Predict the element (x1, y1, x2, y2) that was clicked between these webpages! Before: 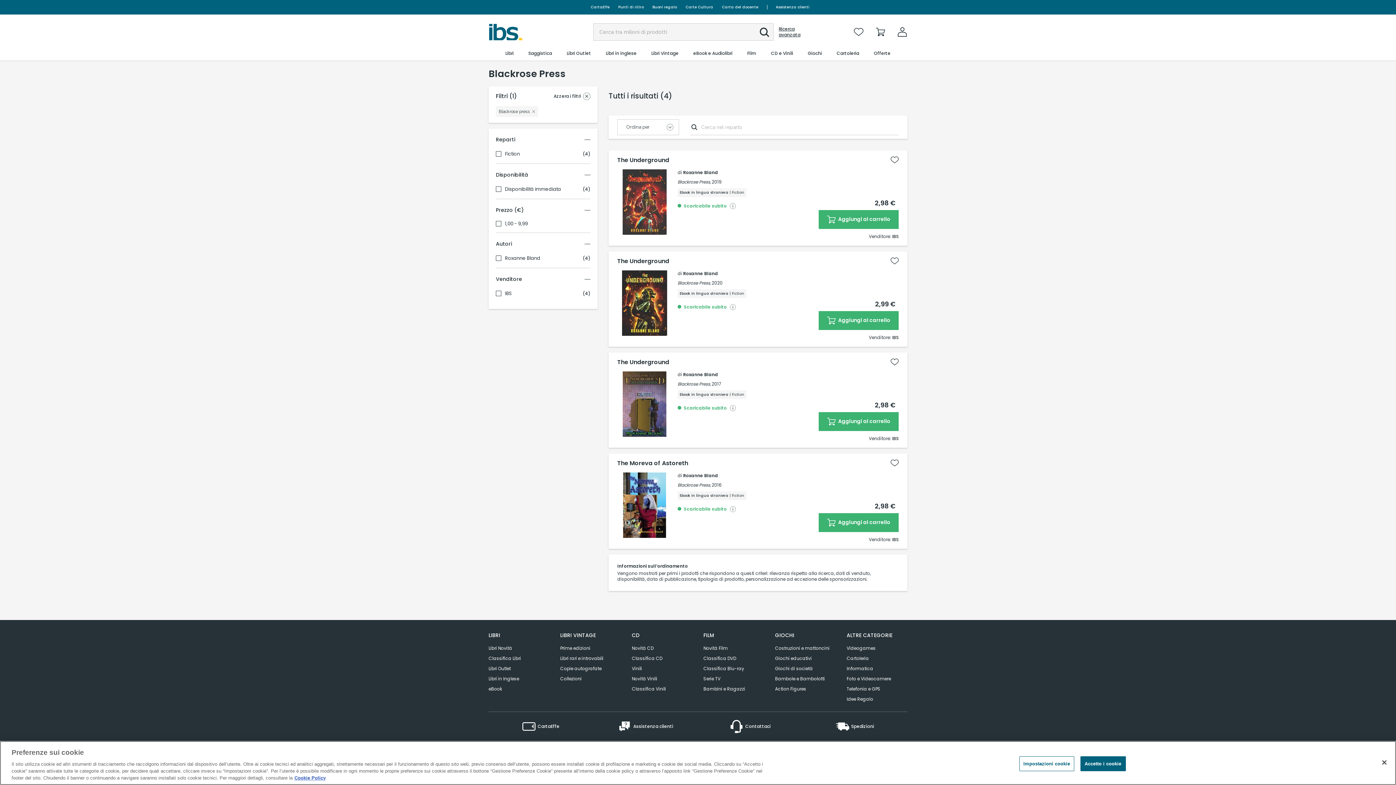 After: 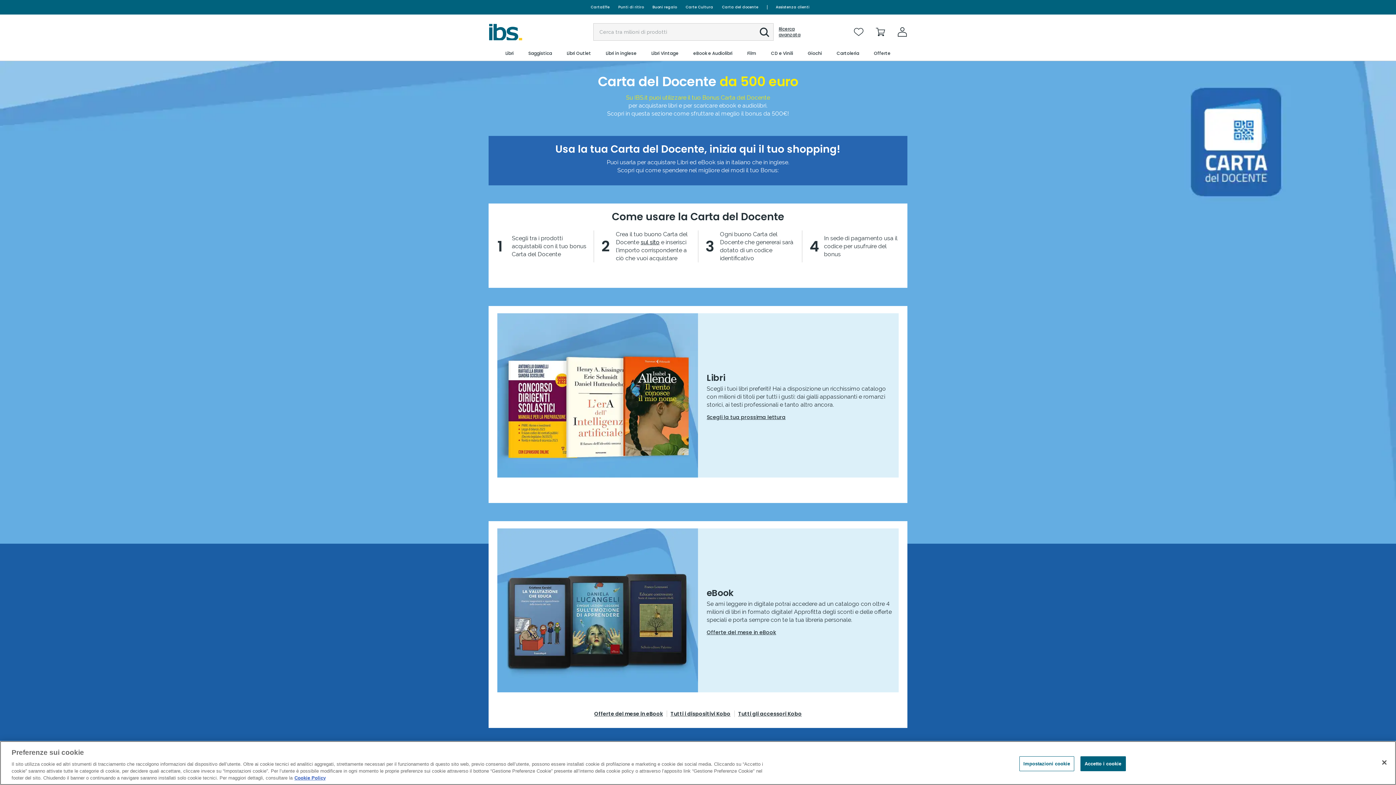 Action: label: Carta del docente bbox: (717, 0, 762, 14)